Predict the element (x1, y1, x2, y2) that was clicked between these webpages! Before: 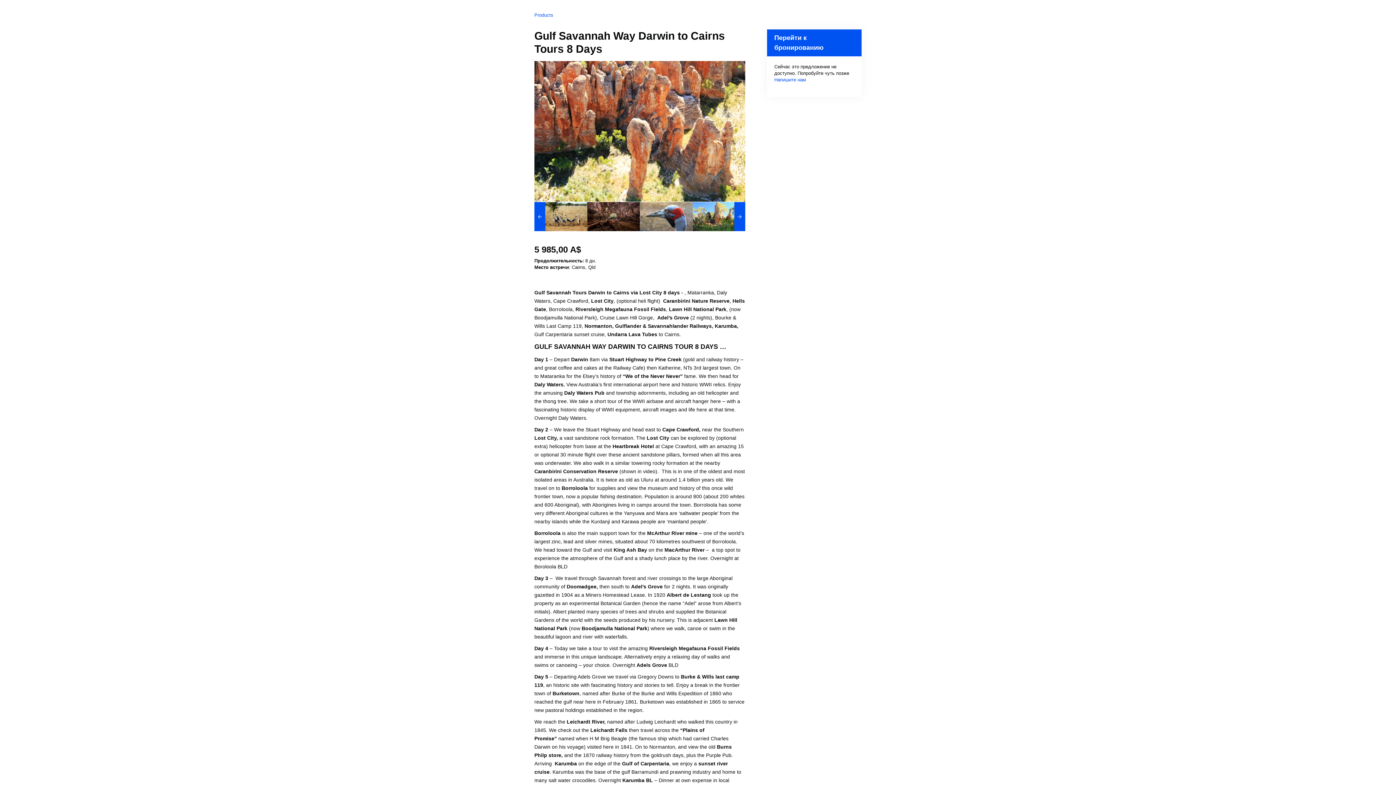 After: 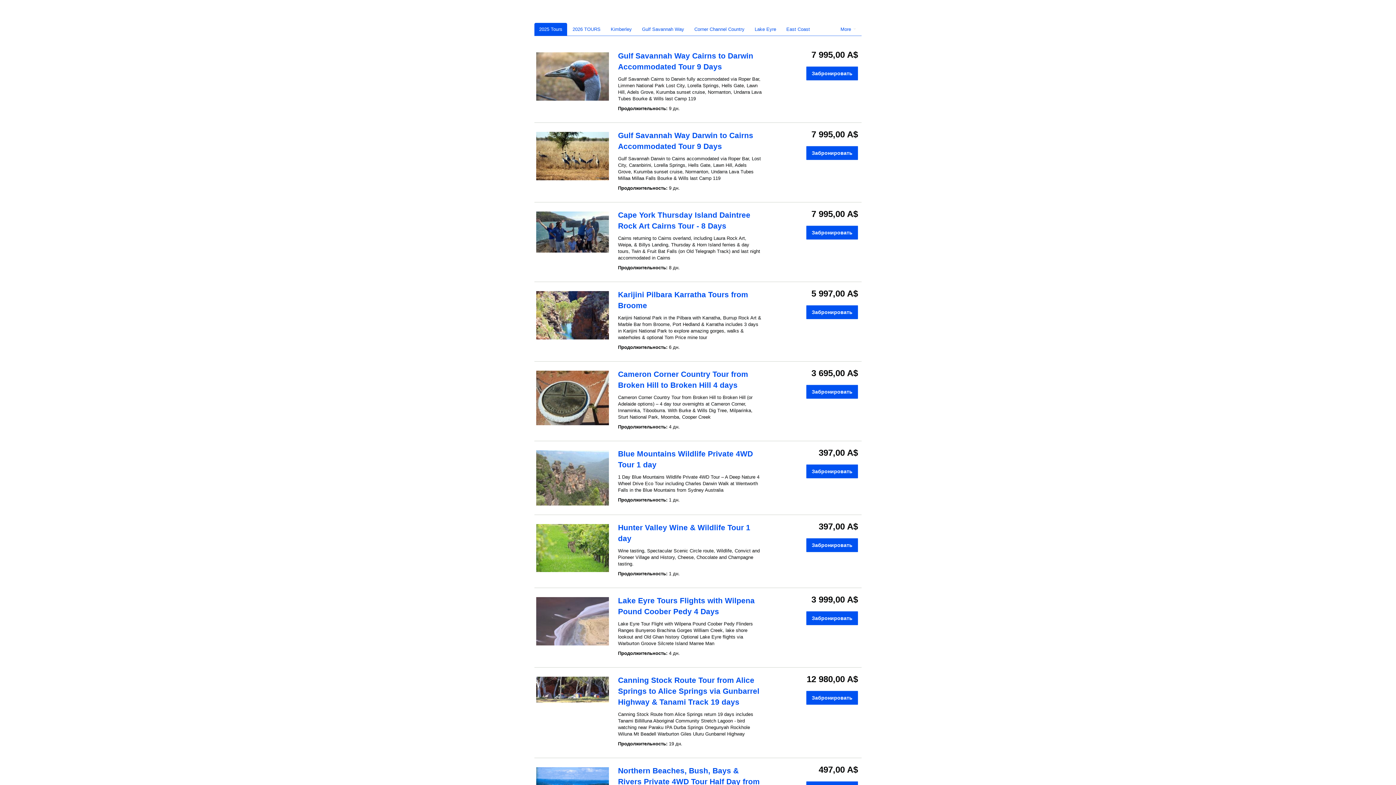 Action: label: Products bbox: (534, 12, 553, 17)